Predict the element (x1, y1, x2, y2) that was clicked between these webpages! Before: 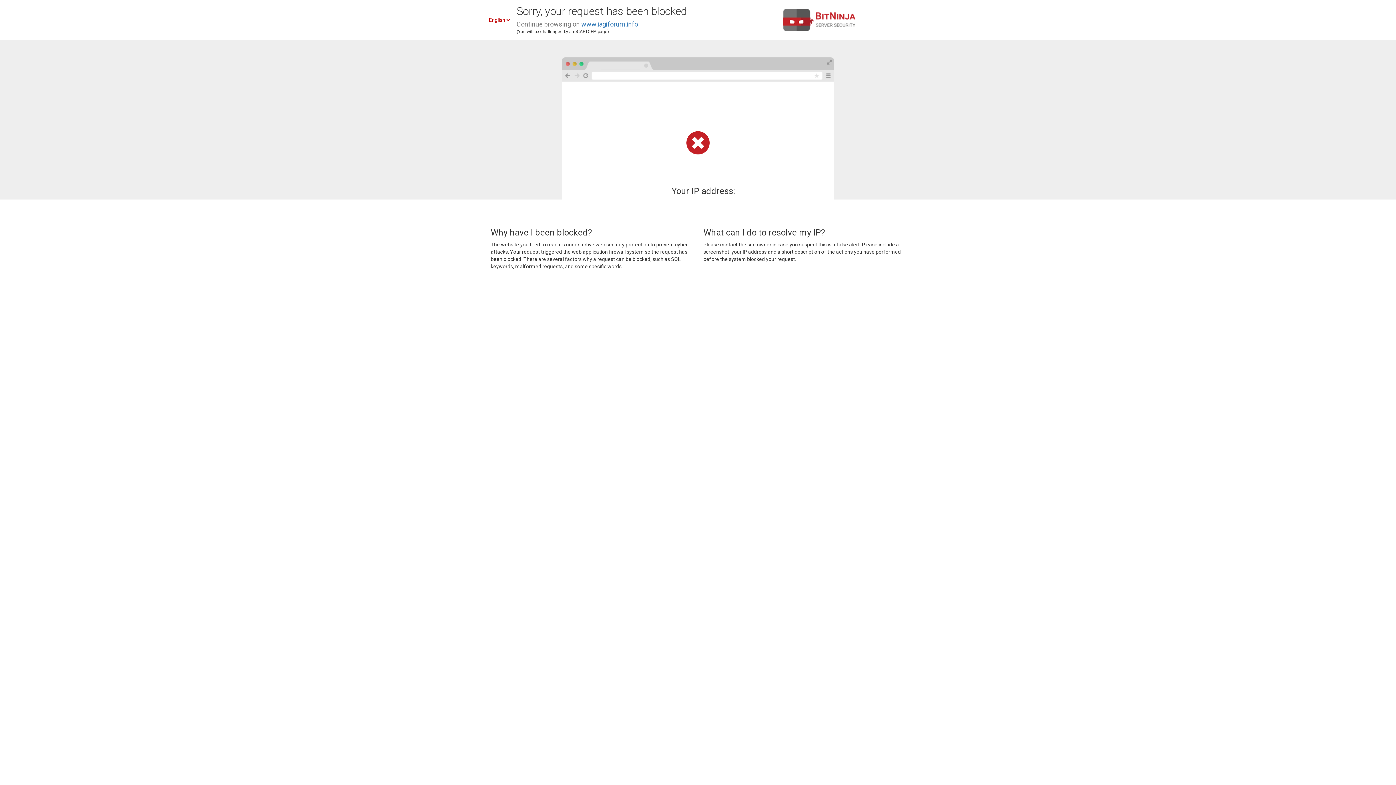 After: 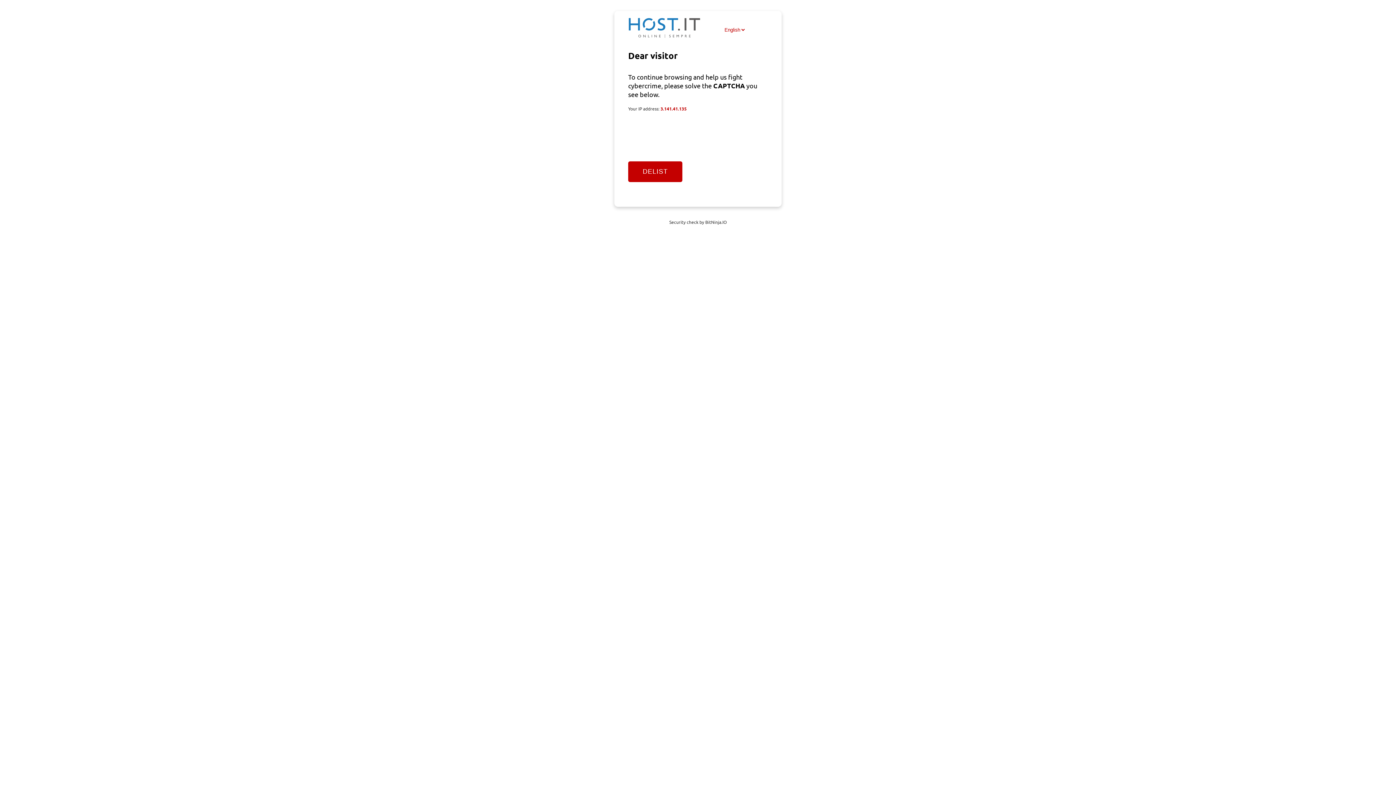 Action: label: www.iagiforum.info bbox: (581, 20, 638, 28)